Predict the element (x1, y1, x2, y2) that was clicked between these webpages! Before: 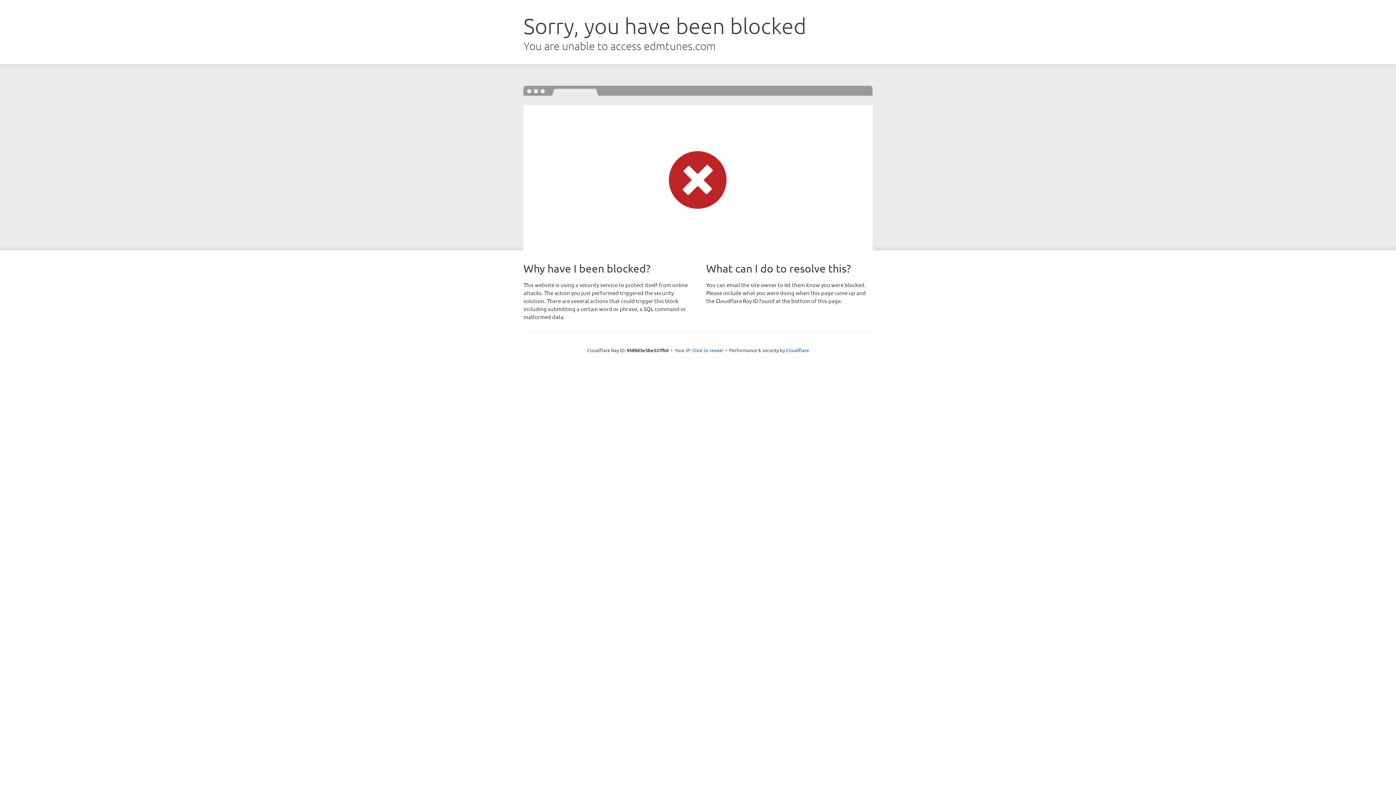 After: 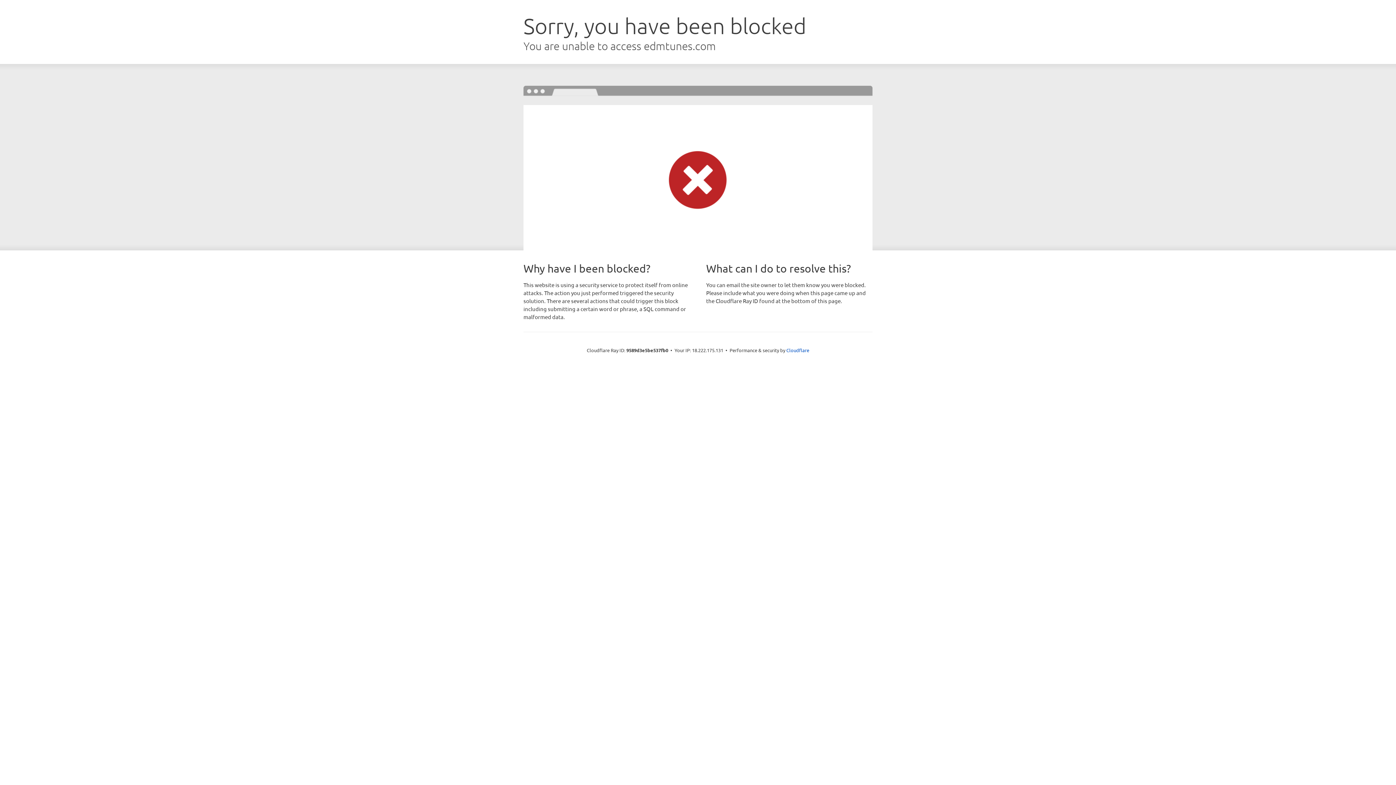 Action: bbox: (692, 346, 723, 353) label: Click to reveal